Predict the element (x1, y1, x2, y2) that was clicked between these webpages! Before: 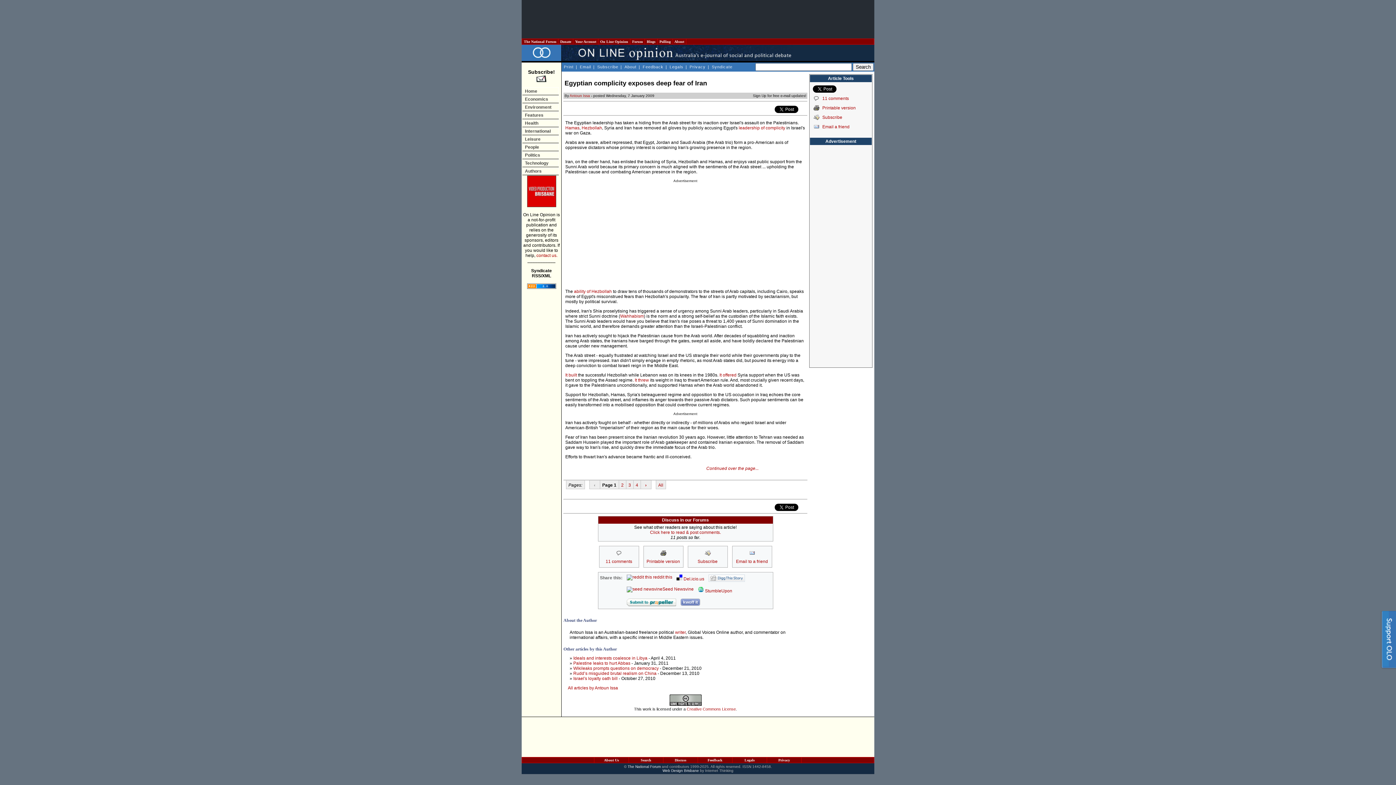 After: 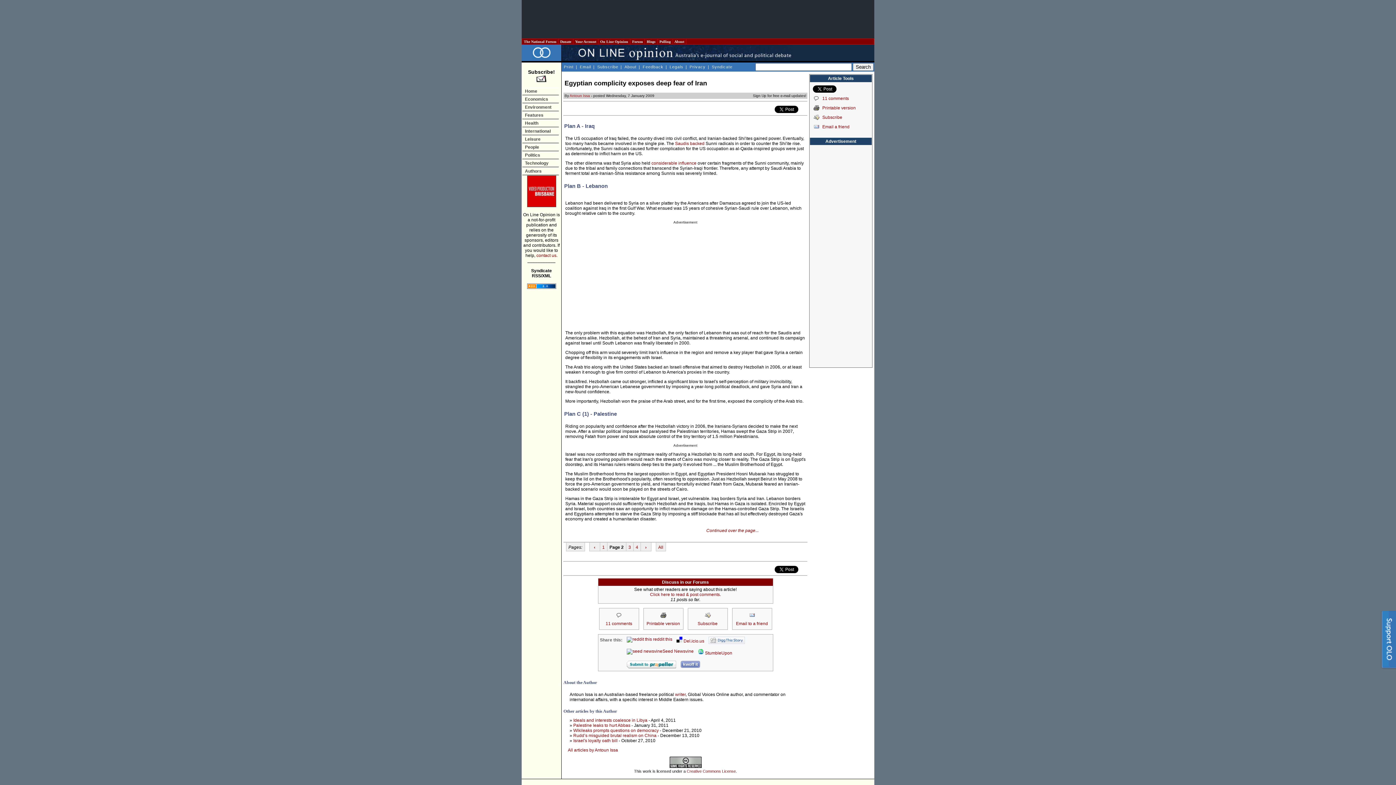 Action: bbox: (706, 466, 758, 471) label: Continued over the page...